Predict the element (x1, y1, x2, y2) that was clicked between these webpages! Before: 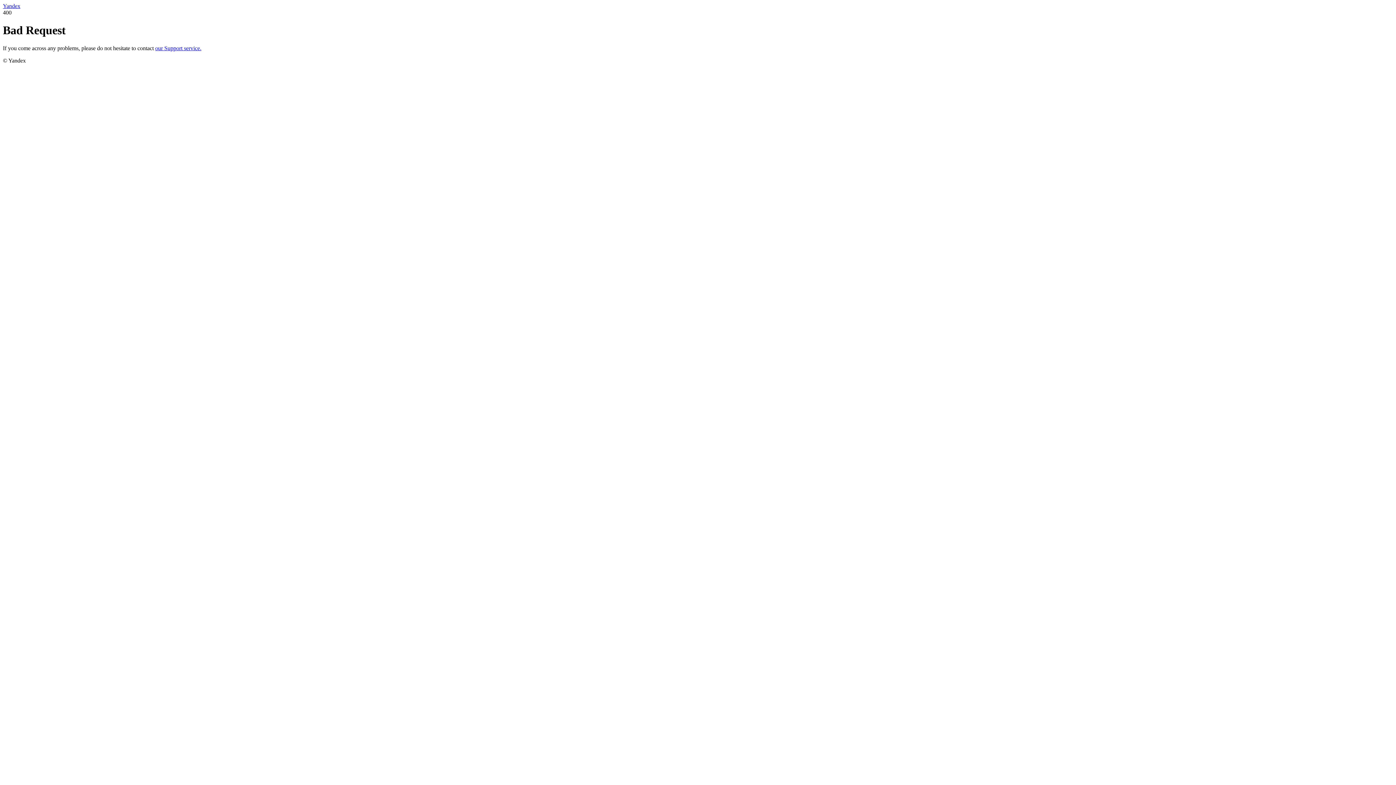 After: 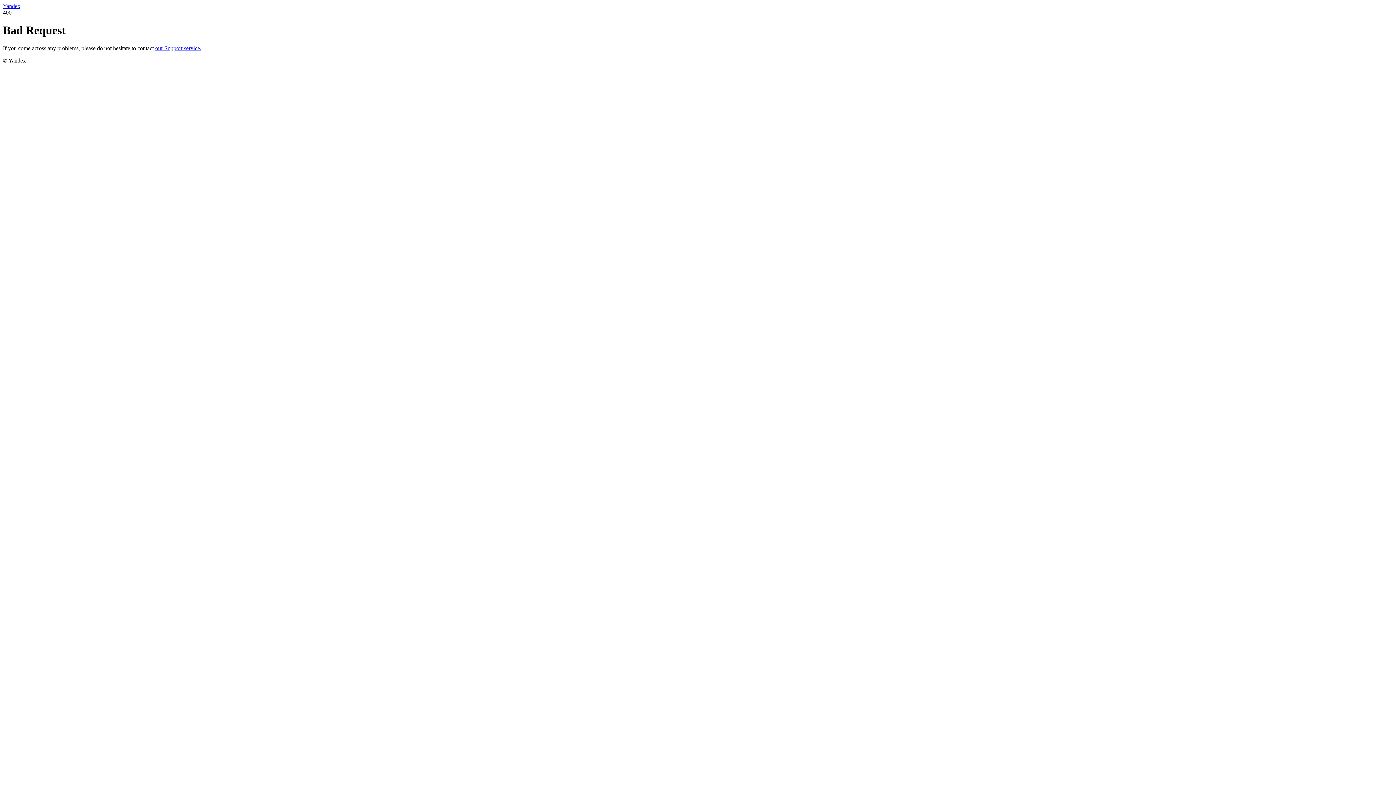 Action: label: our Support service. bbox: (155, 45, 201, 51)